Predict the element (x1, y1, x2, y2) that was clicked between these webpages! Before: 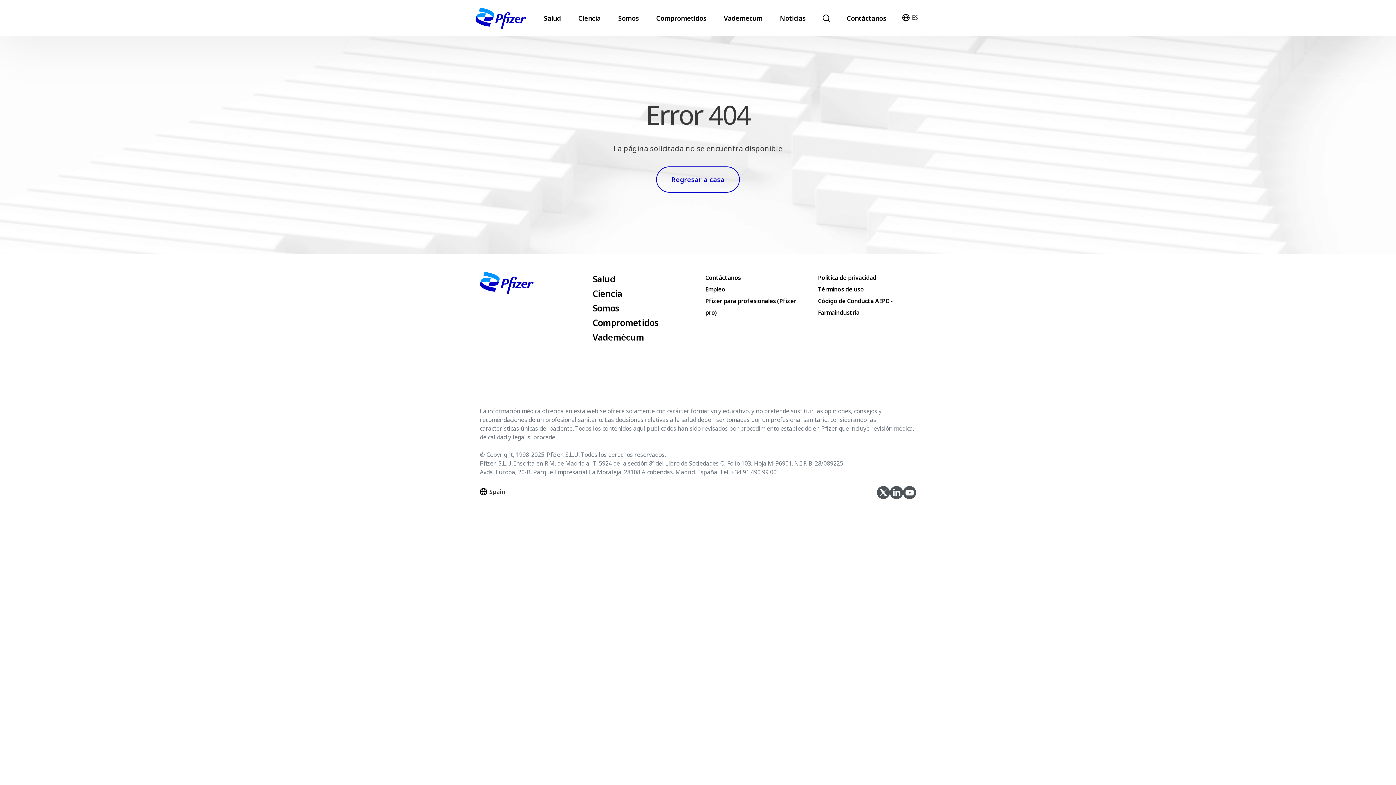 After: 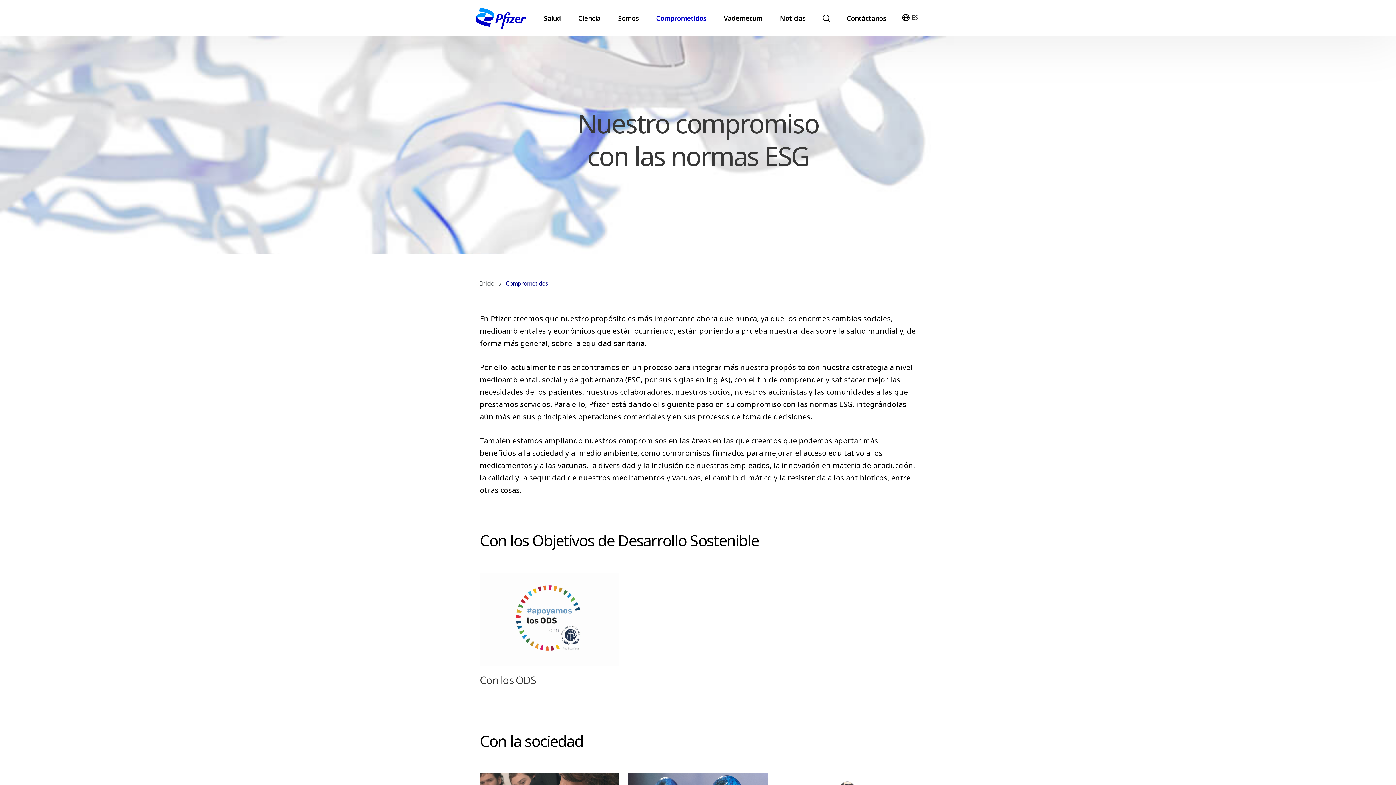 Action: label: Comprometidos bbox: (592, 315, 658, 330)